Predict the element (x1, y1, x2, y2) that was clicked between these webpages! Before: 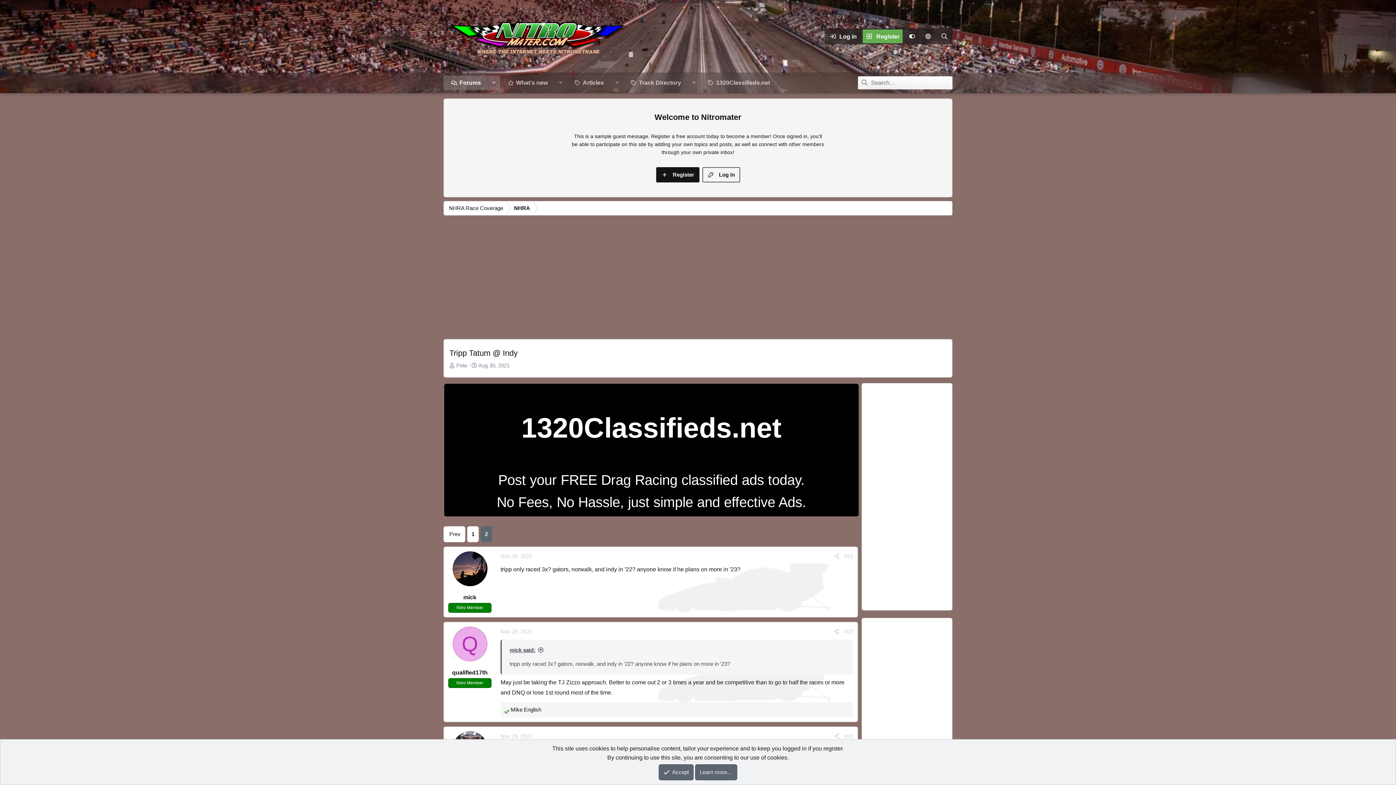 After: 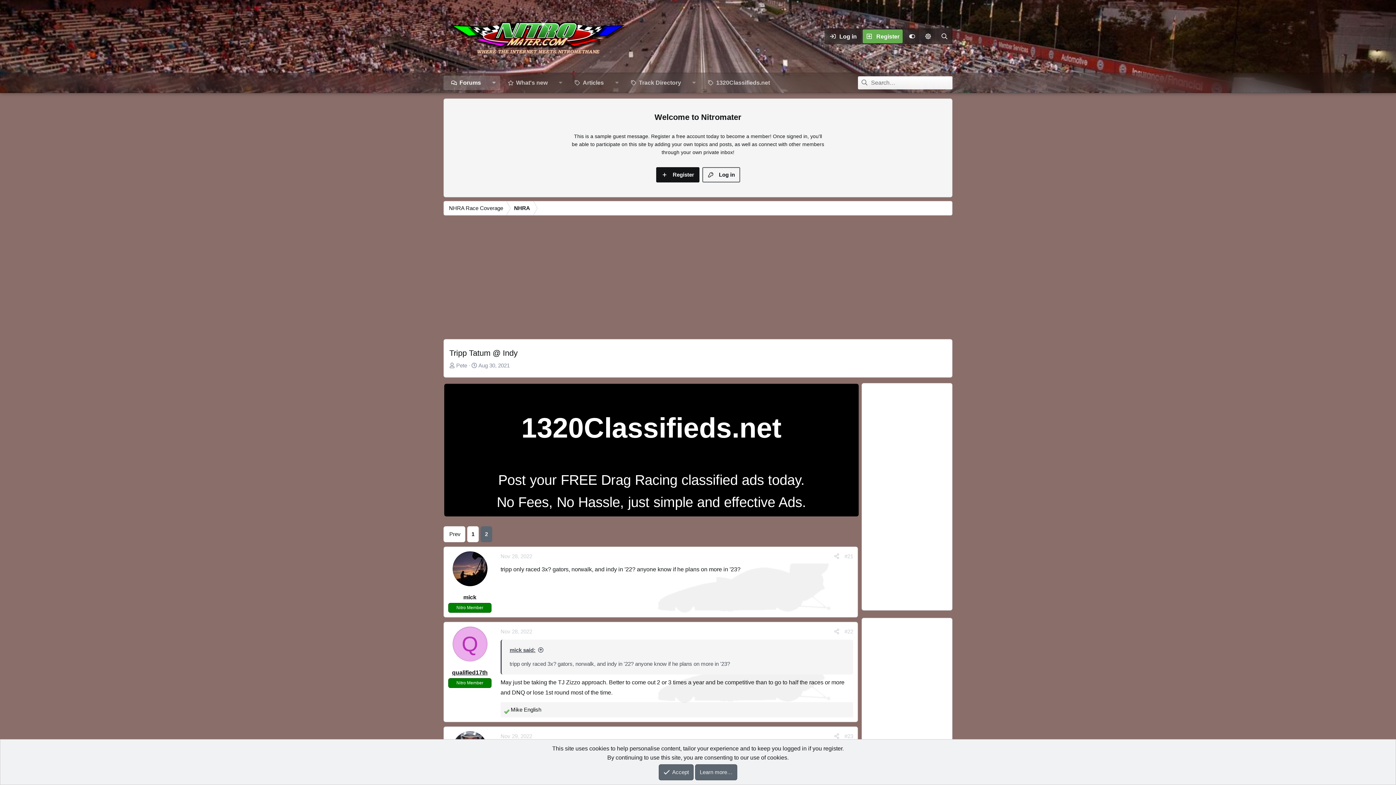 Action: bbox: (452, 669, 487, 675) label: qualified17th